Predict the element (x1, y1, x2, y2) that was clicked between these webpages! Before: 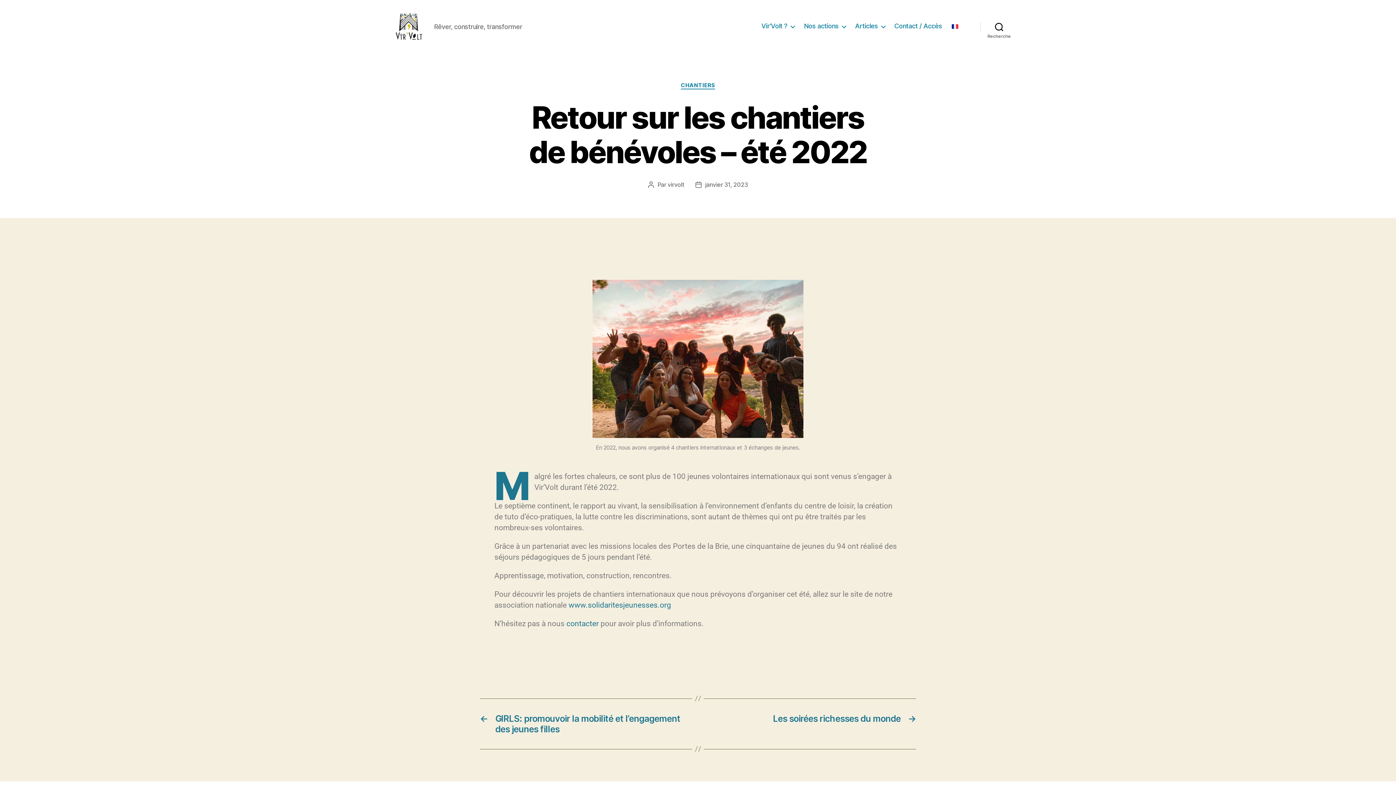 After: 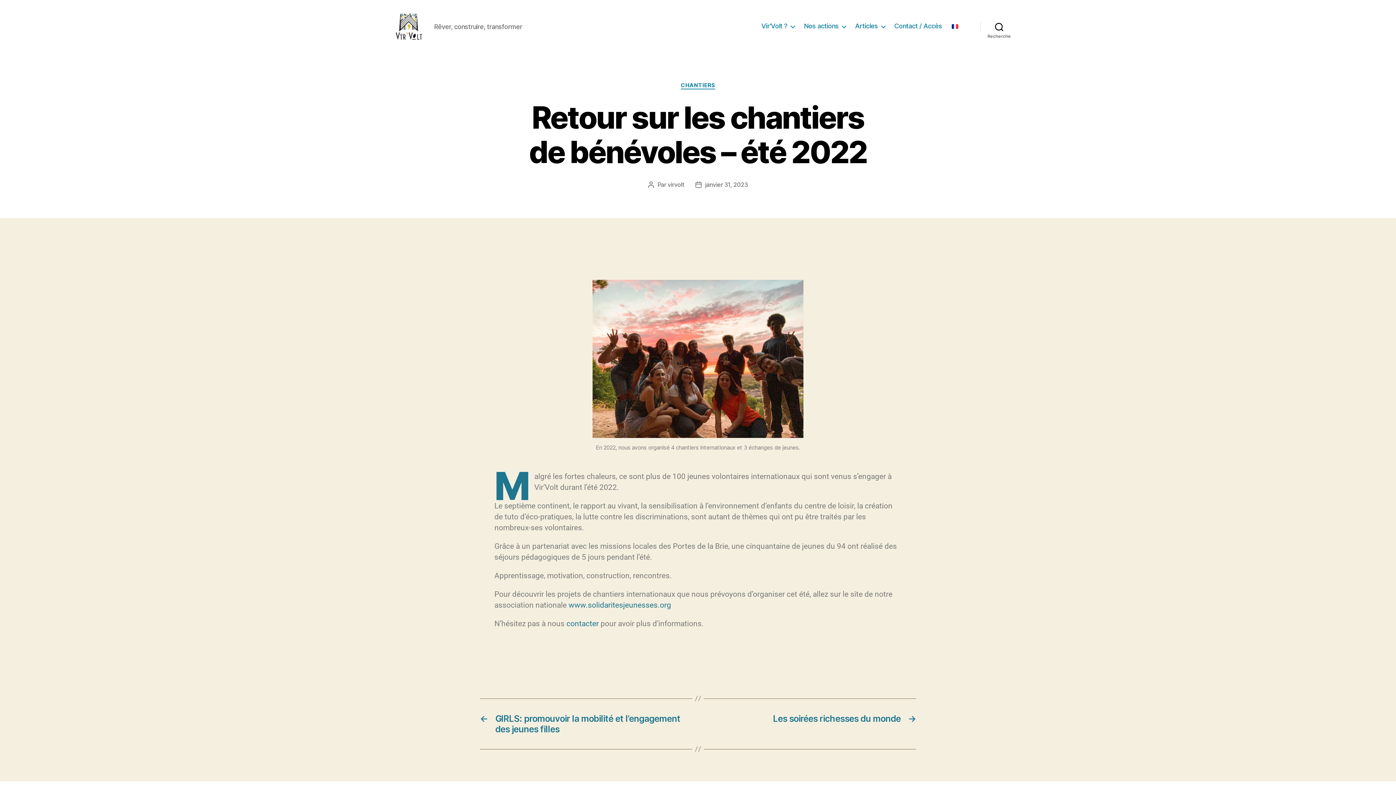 Action: bbox: (705, 180, 748, 188) label: janvier 31, 2023